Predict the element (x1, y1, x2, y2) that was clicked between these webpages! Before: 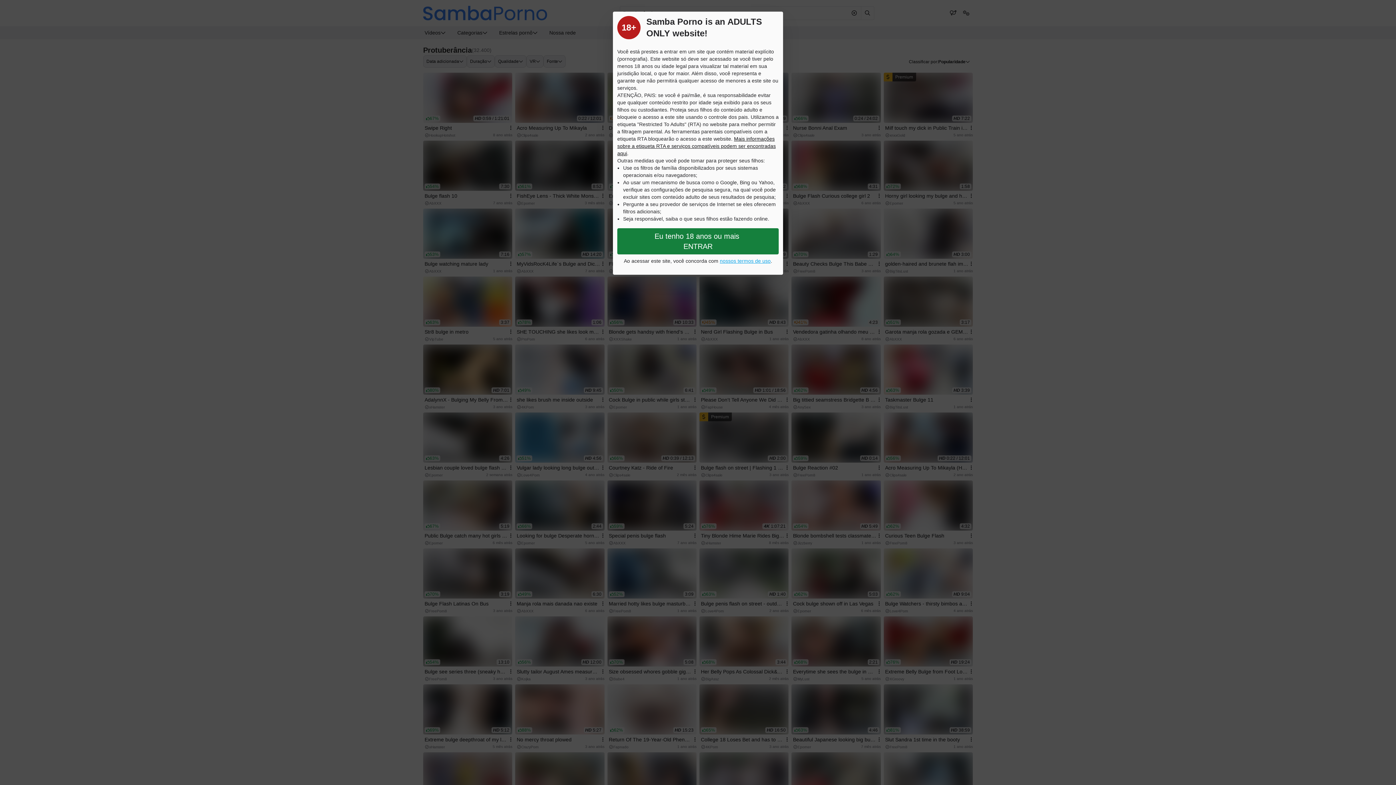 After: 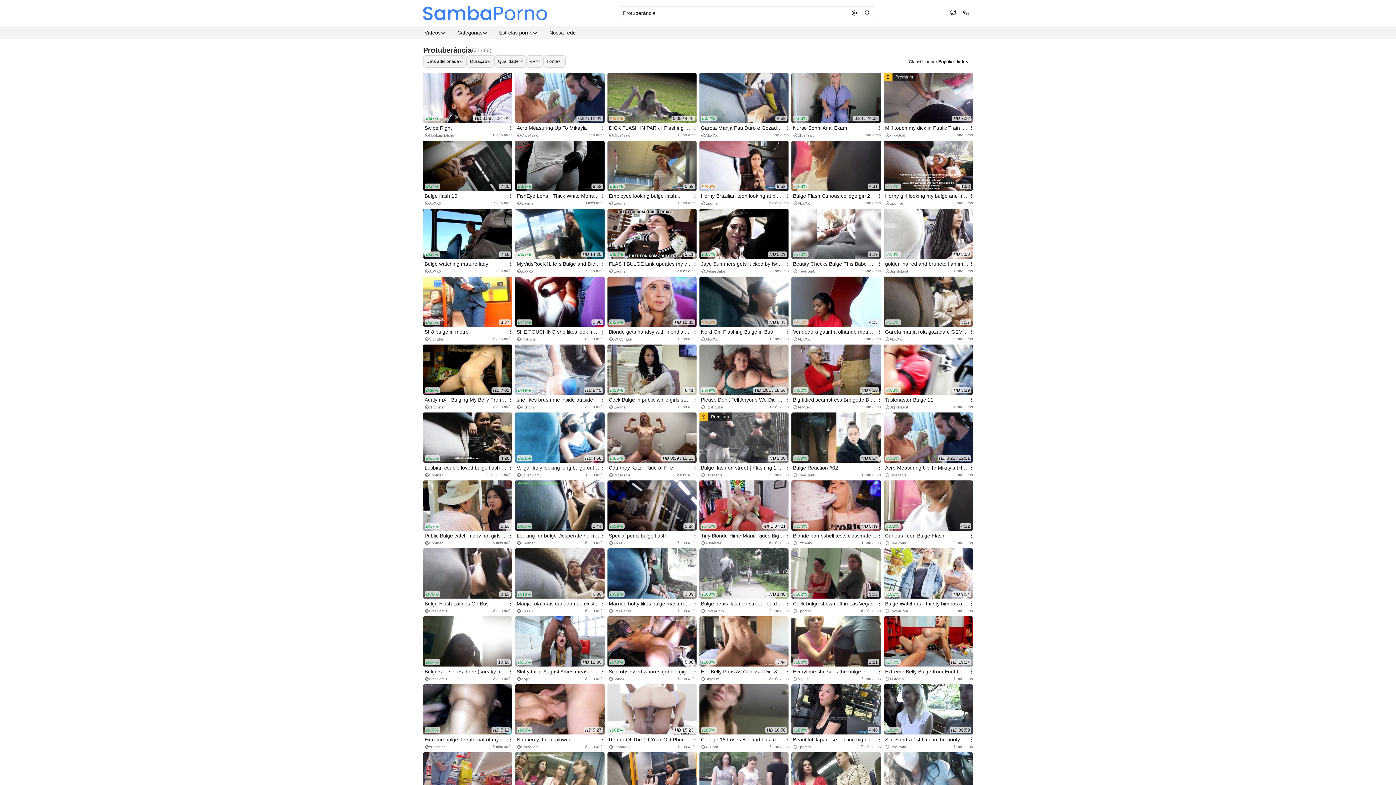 Action: bbox: (617, 228, 778, 254) label: Close splashpage